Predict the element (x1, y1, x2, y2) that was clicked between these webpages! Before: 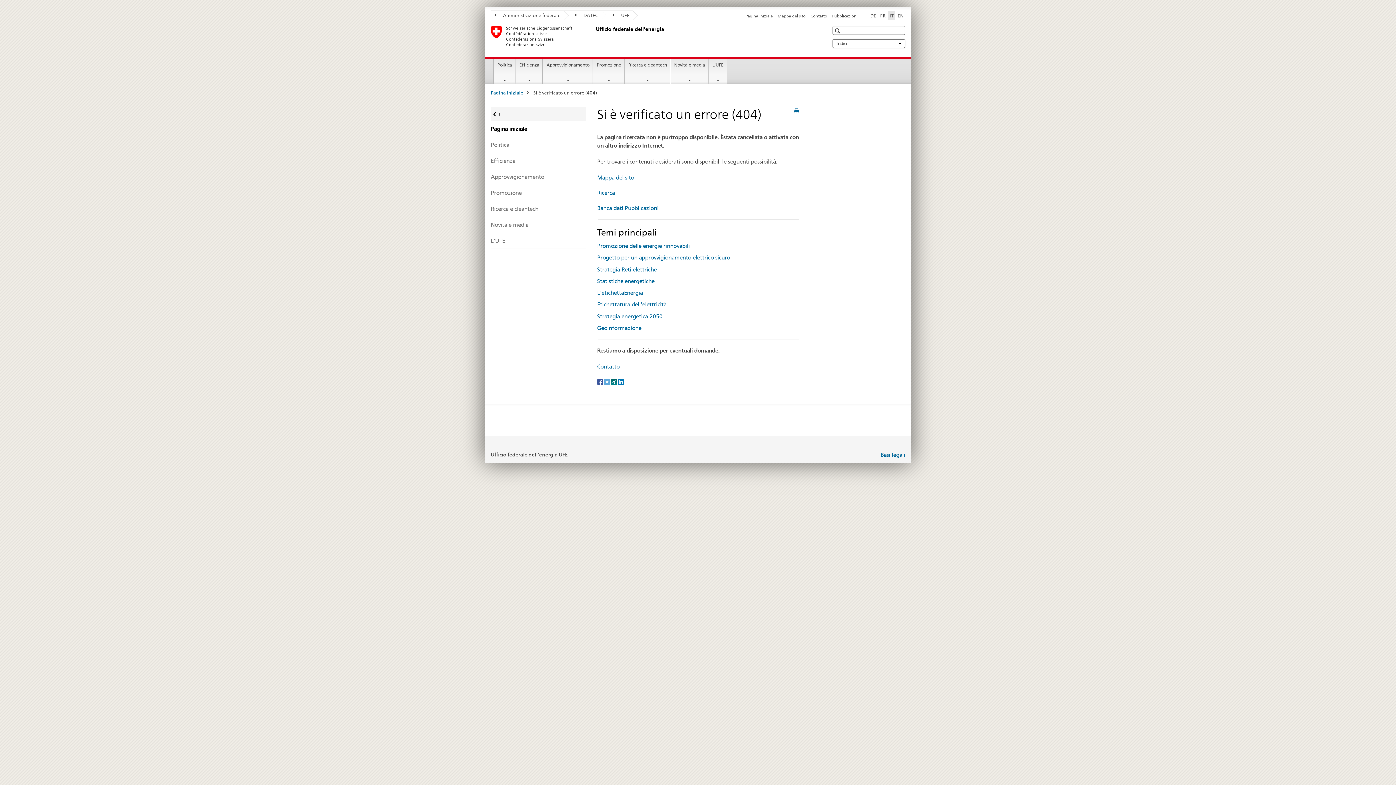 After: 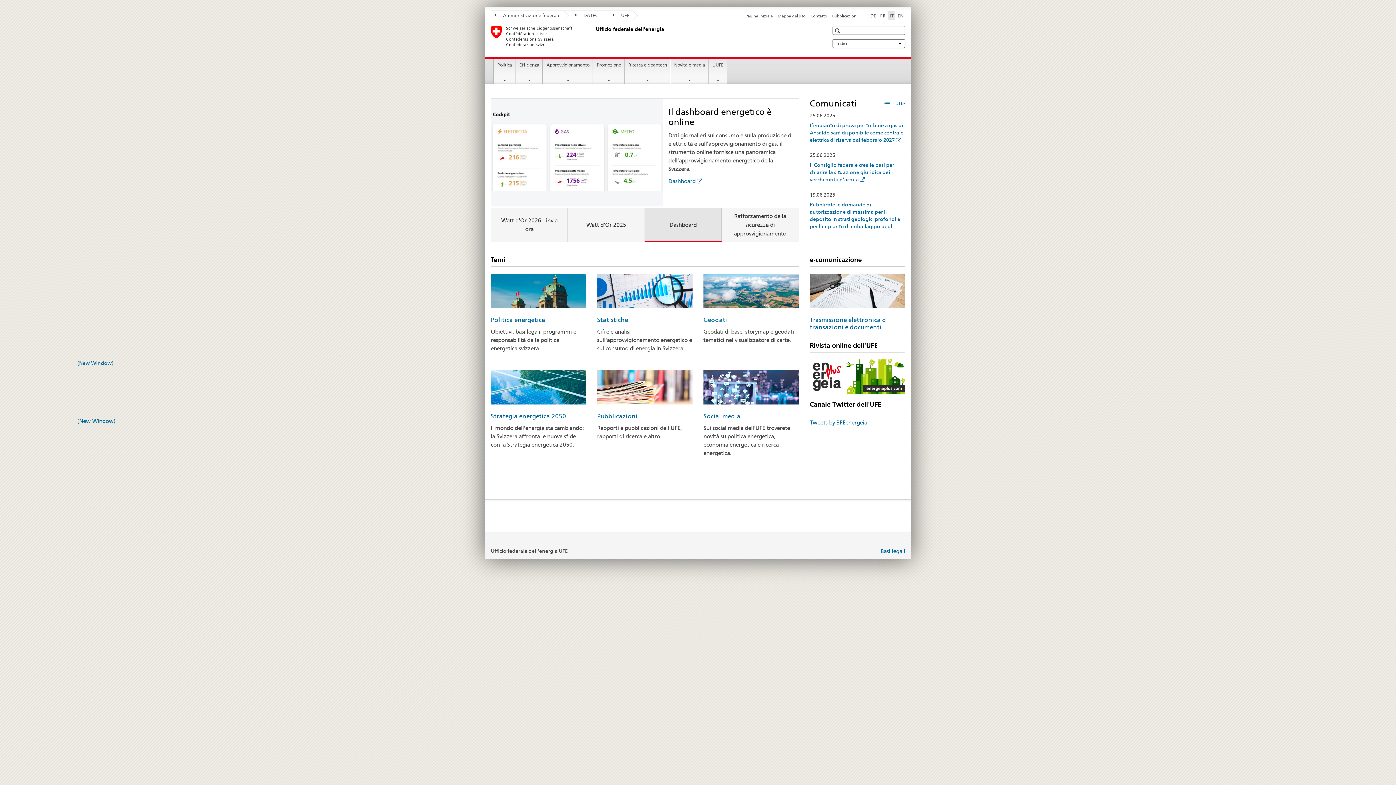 Action: label: Zurück zu
IT bbox: (490, 107, 586, 121)